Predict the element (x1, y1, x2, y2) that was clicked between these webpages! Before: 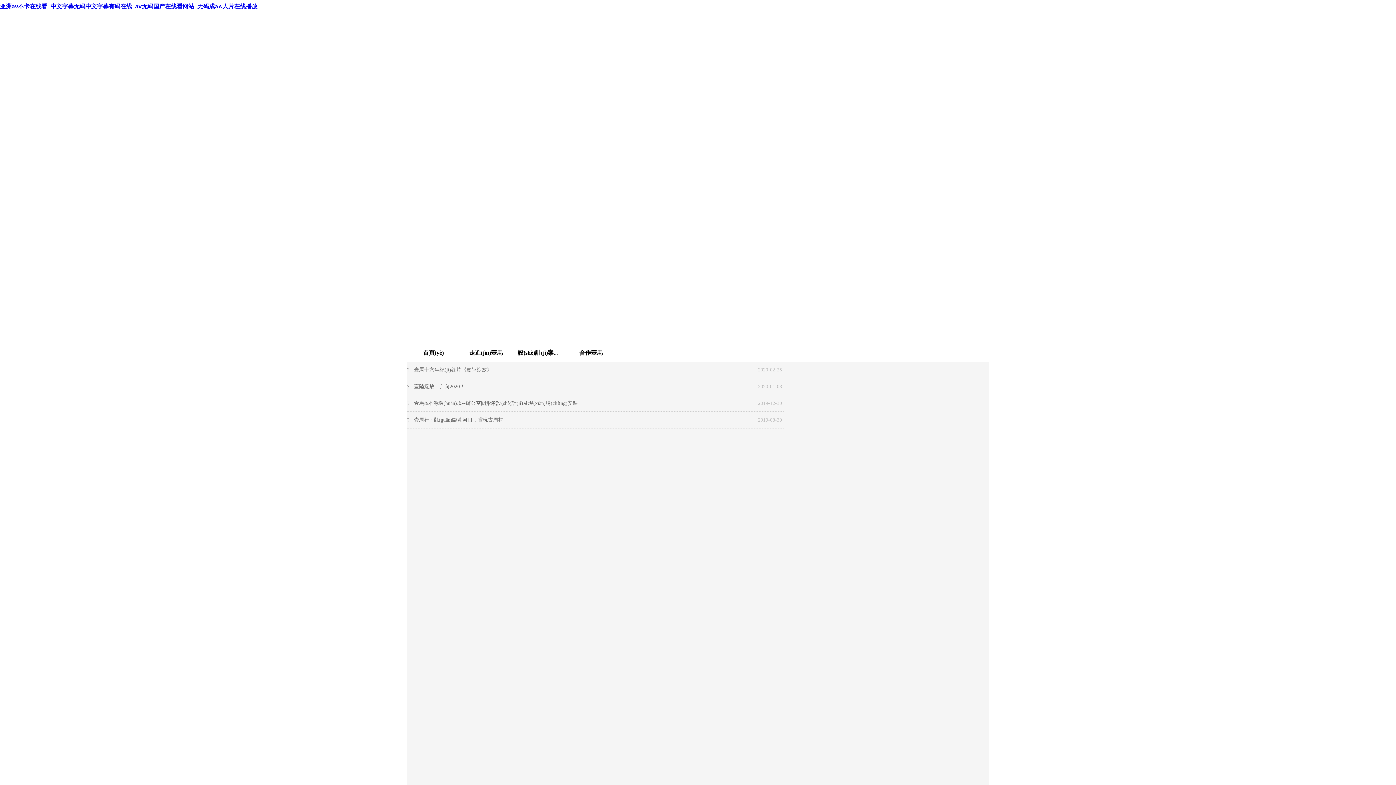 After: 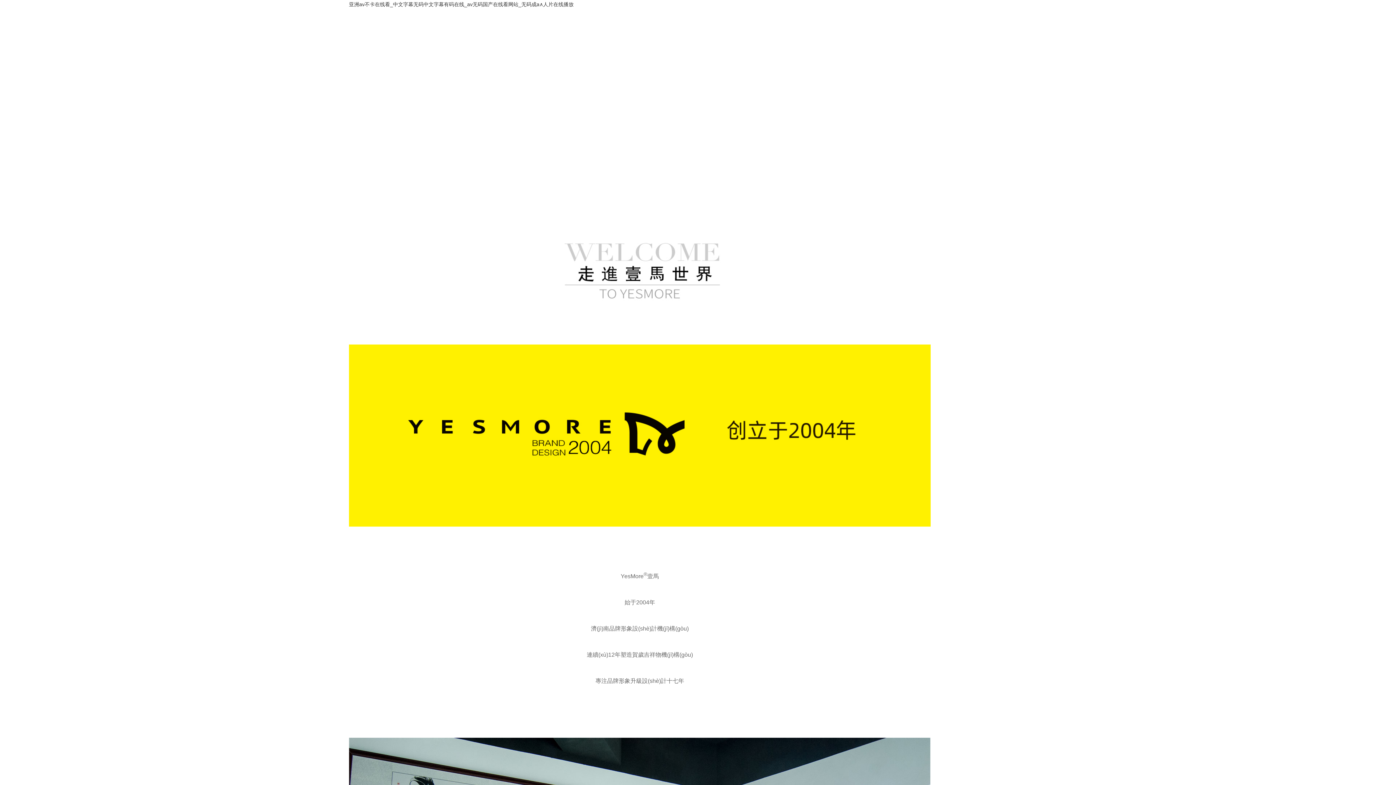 Action: label: 走進(jìn)壹馬 bbox: (459, 340, 512, 365)